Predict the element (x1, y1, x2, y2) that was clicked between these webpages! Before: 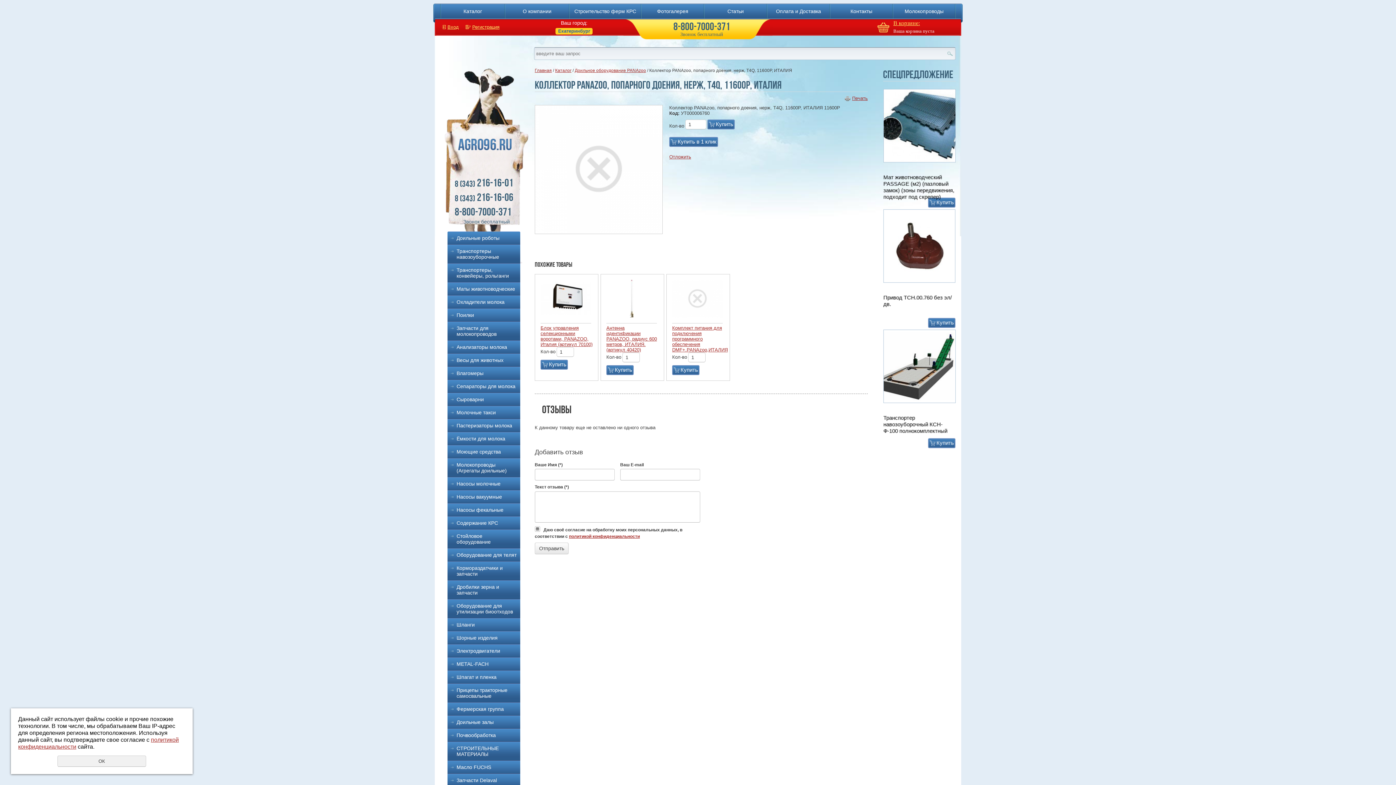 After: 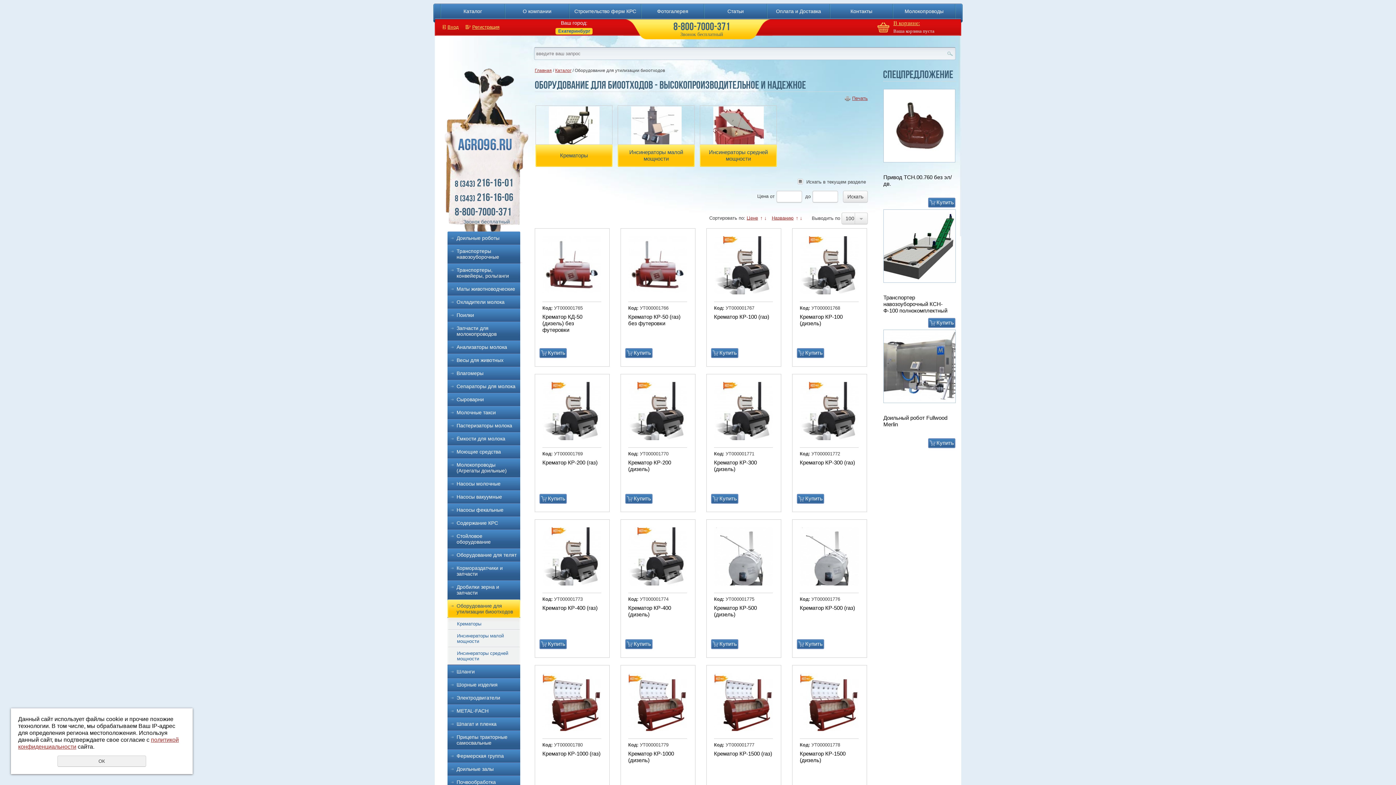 Action: bbox: (447, 600, 520, 618) label: Оборудование для утилизации биоотходов